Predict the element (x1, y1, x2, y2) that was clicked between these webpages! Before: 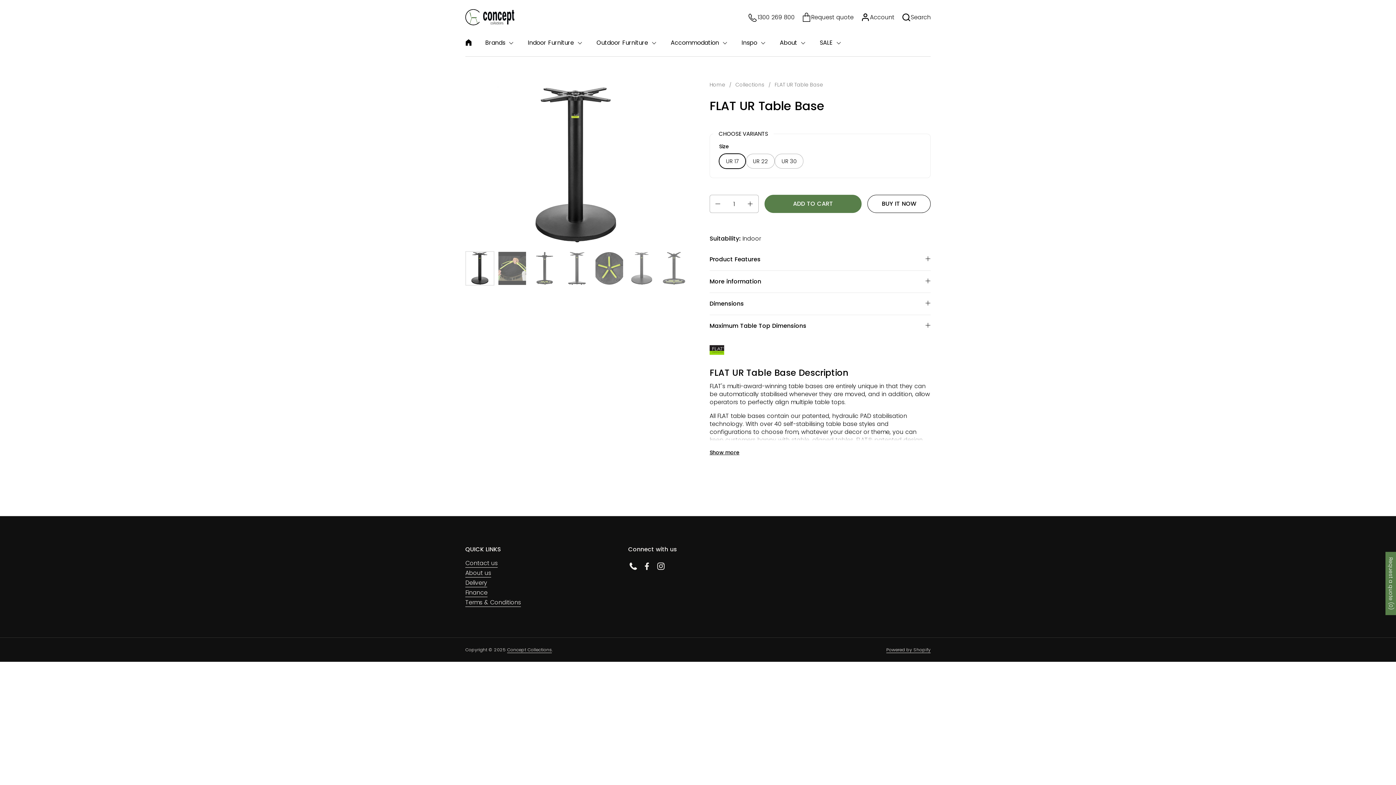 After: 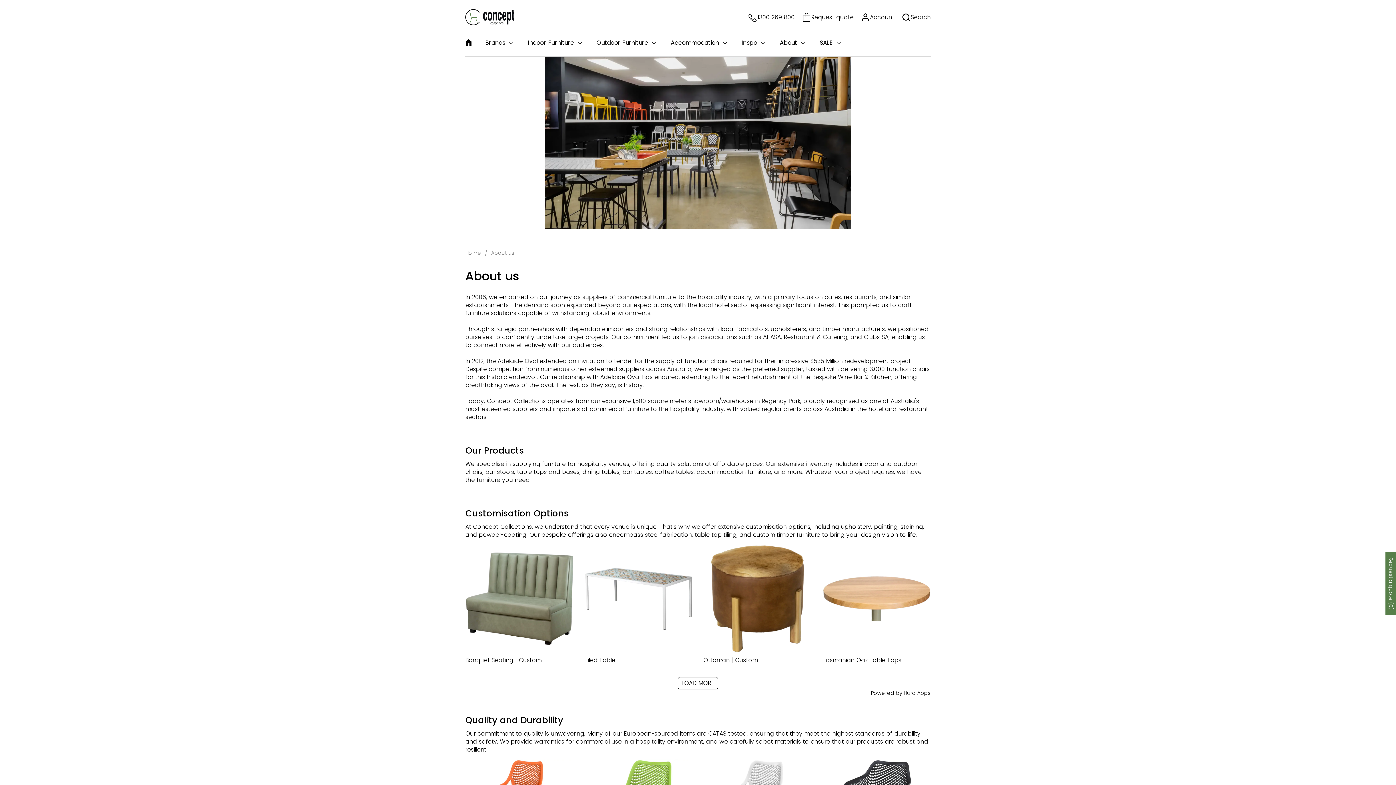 Action: label: About us bbox: (465, 569, 491, 577)